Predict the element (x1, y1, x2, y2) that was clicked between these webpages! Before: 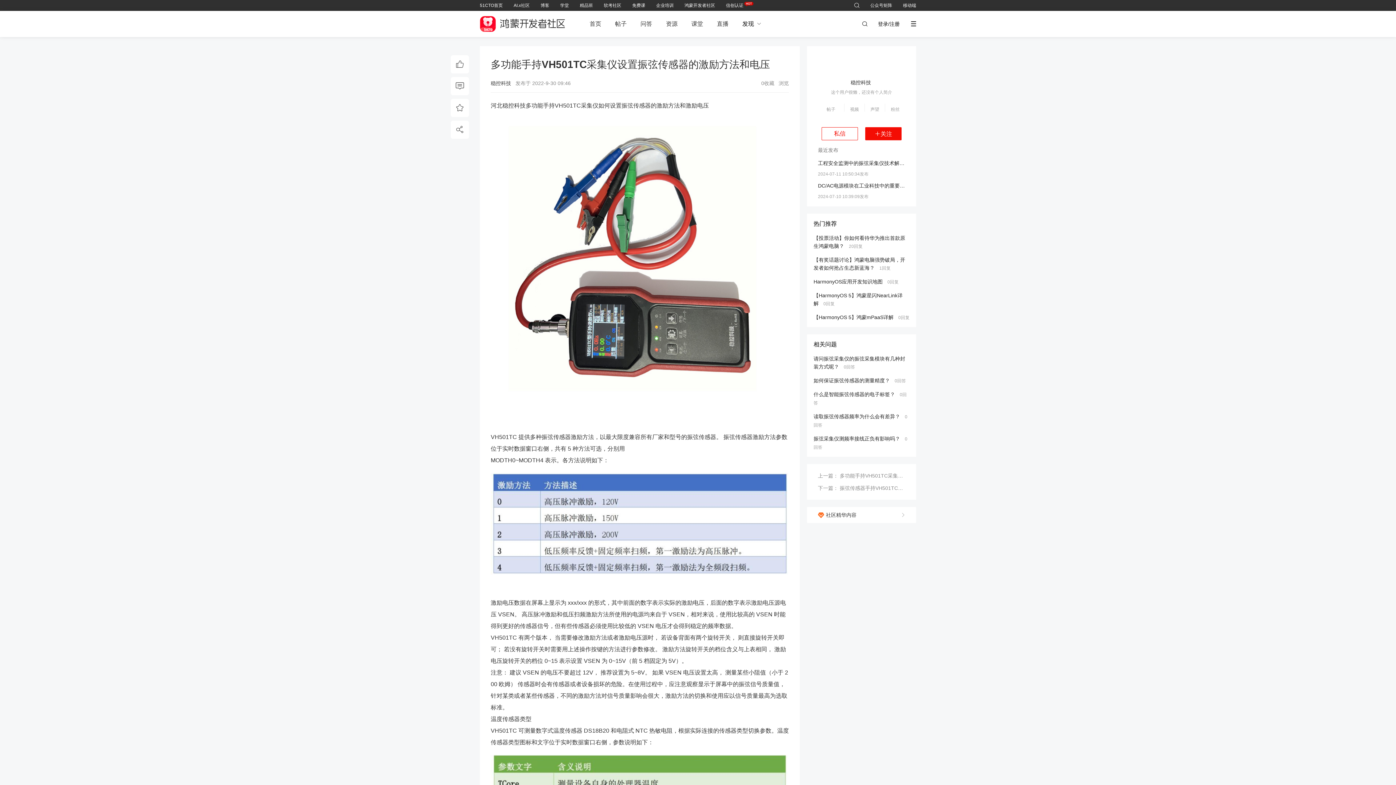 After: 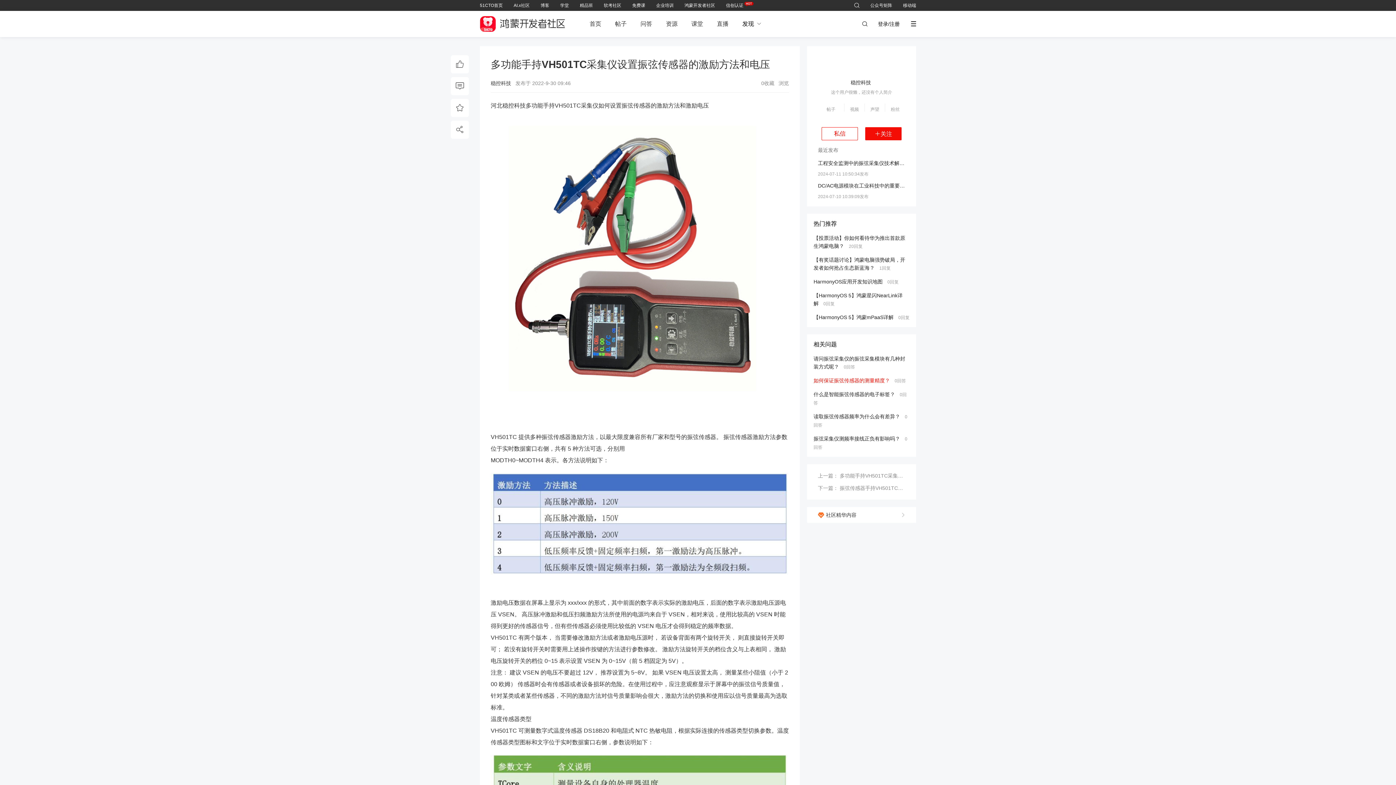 Action: bbox: (813, 377, 893, 383) label: 如何保证振弦传感器的测量精度？